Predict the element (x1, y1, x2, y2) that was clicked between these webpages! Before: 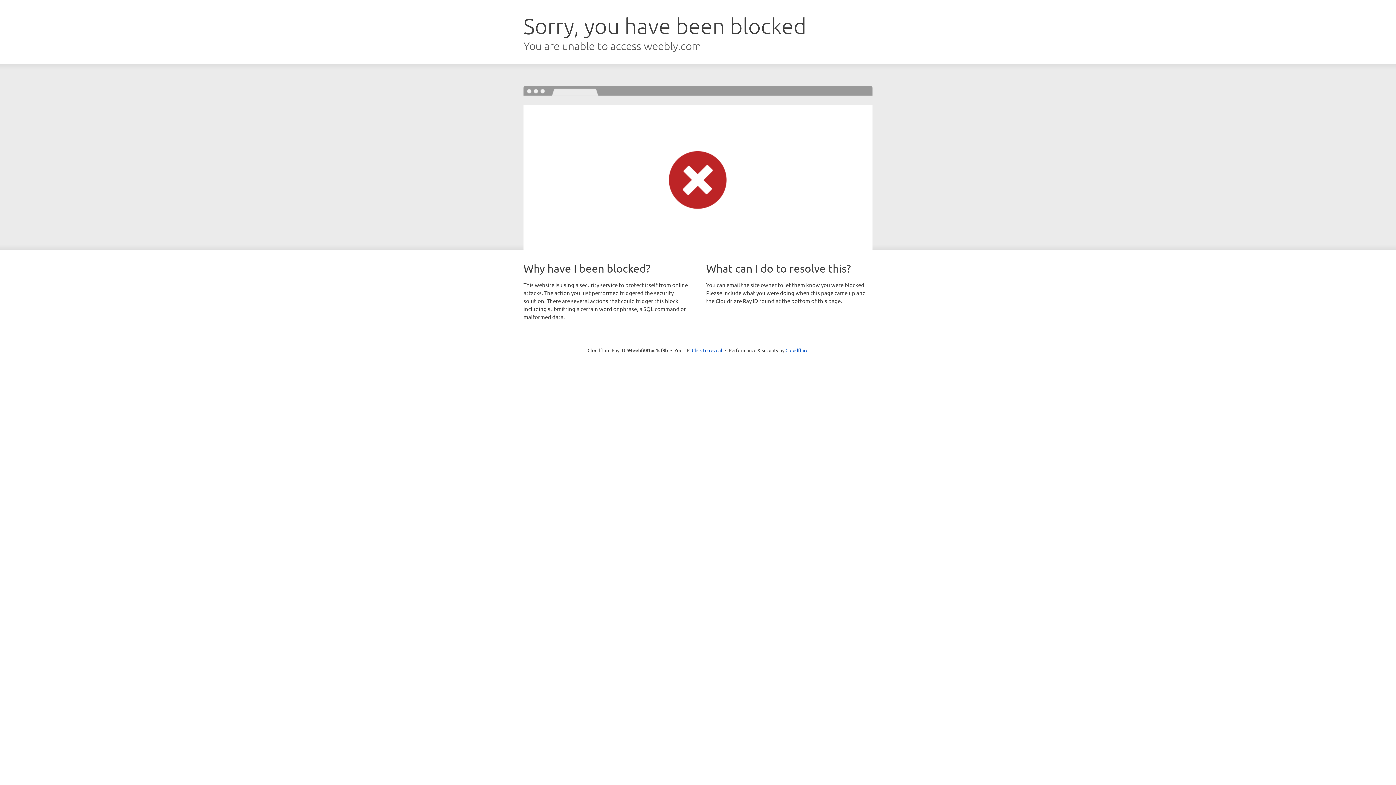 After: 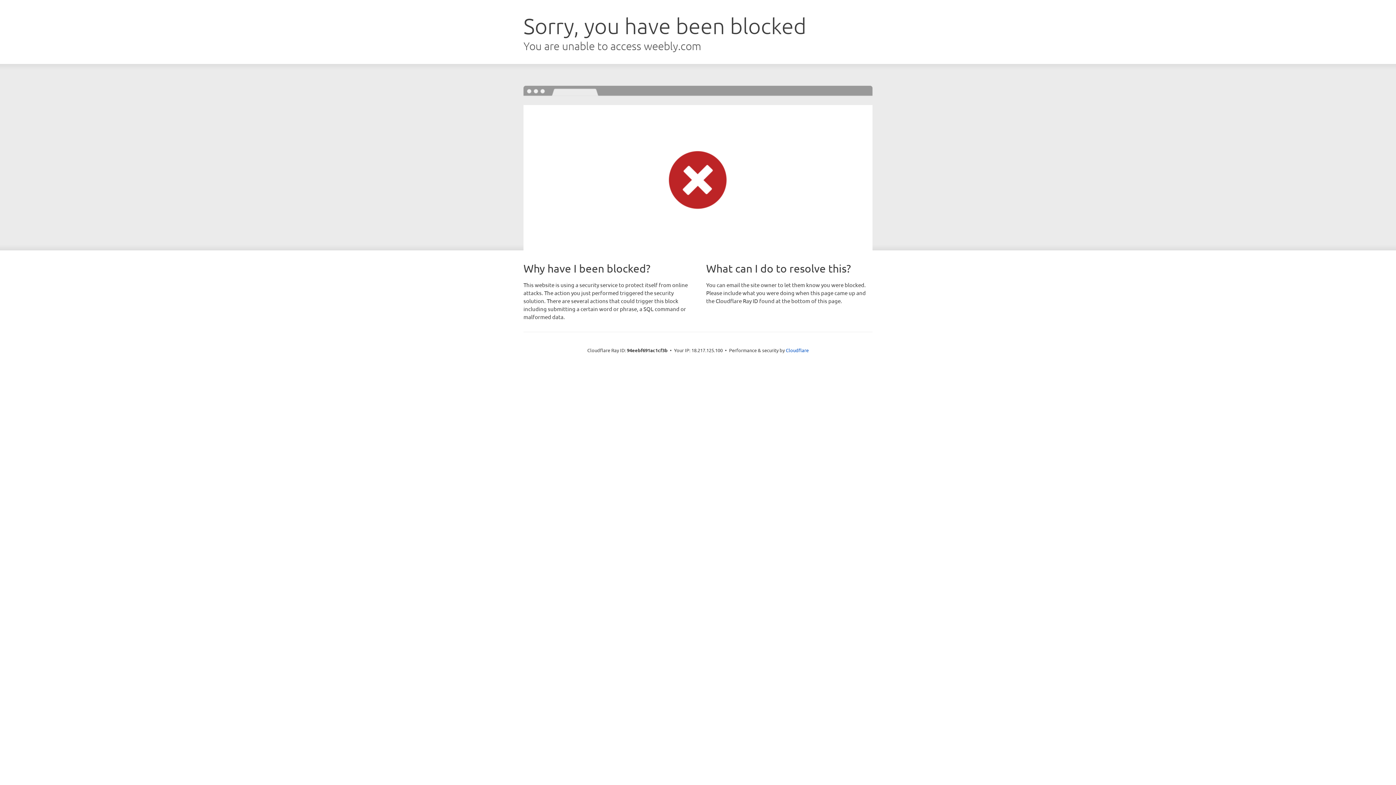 Action: bbox: (692, 346, 722, 353) label: Click to reveal